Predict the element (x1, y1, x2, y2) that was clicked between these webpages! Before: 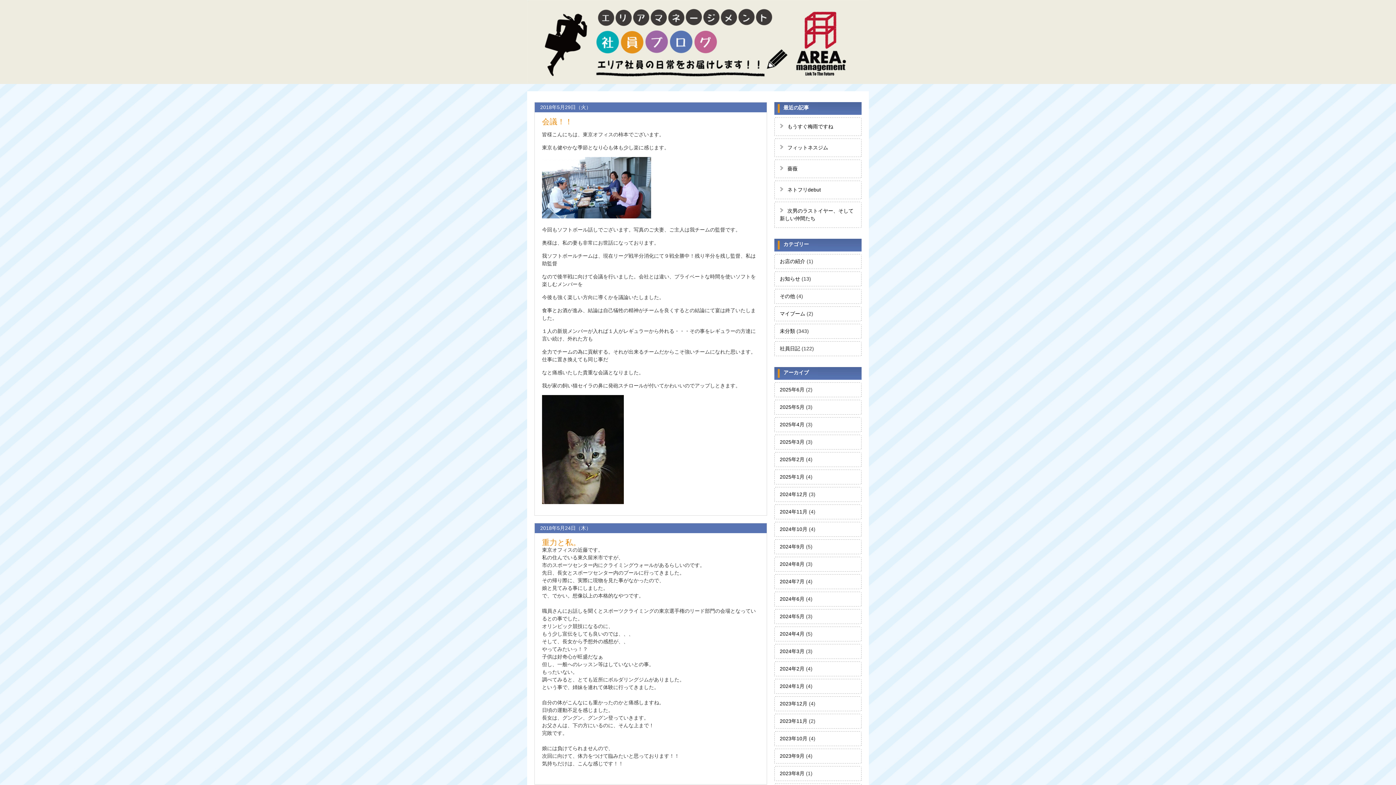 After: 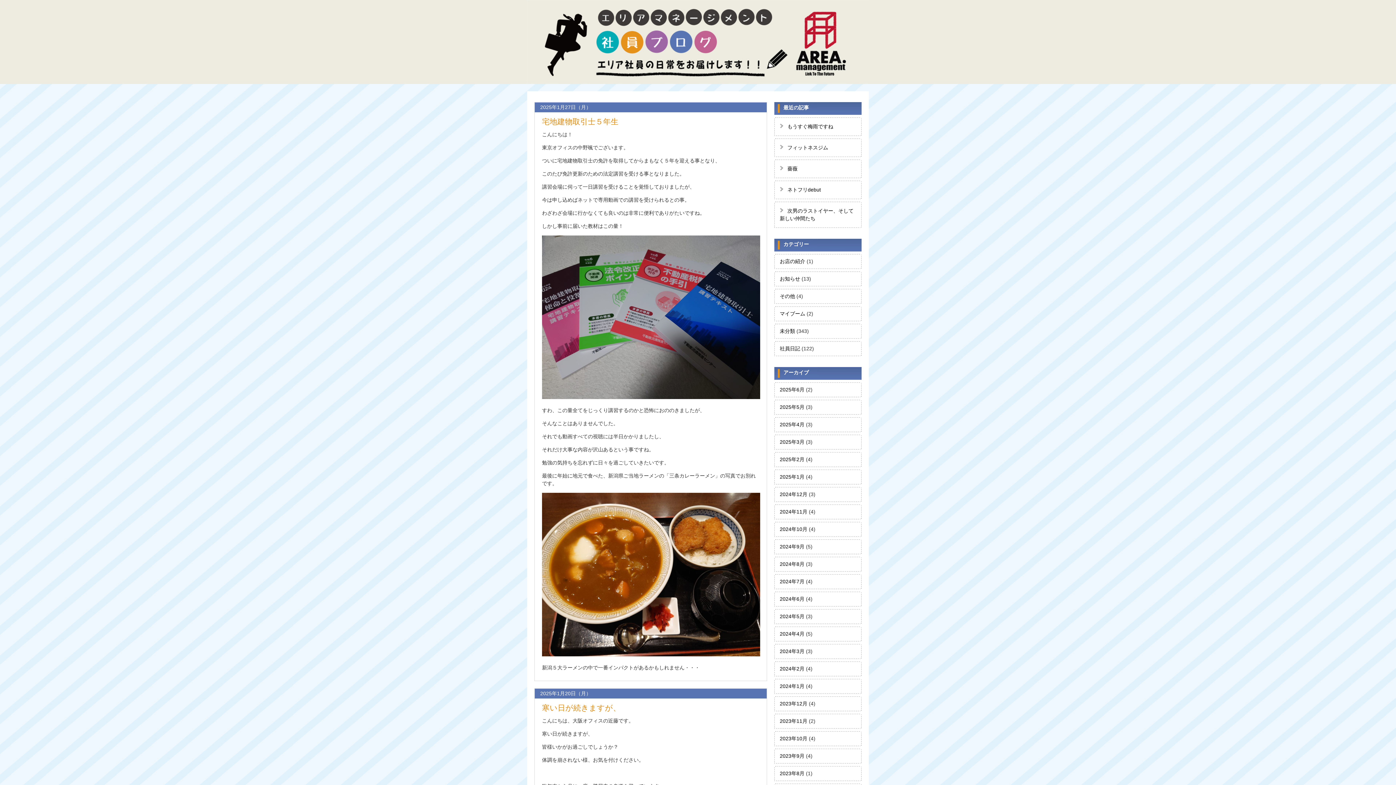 Action: bbox: (780, 474, 804, 480) label: 2025年1月